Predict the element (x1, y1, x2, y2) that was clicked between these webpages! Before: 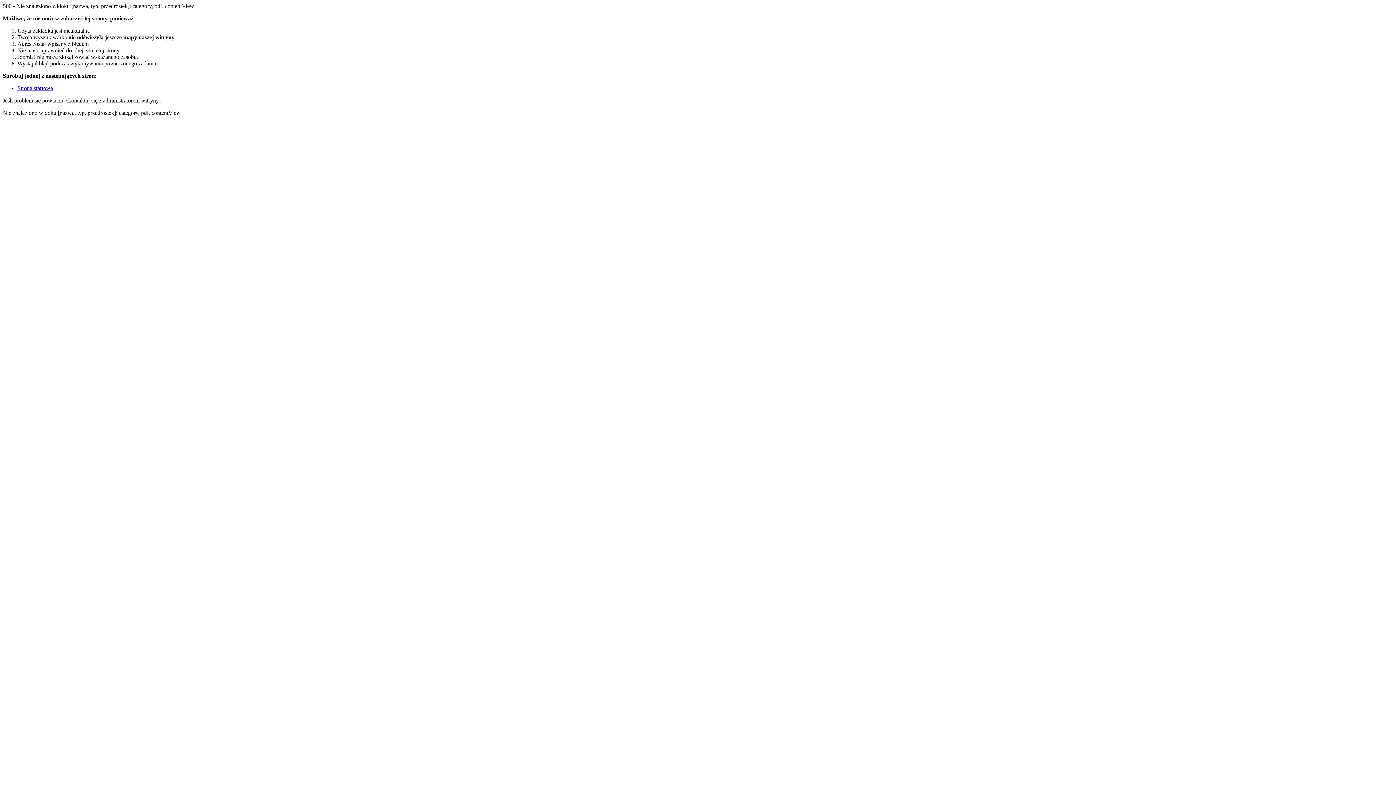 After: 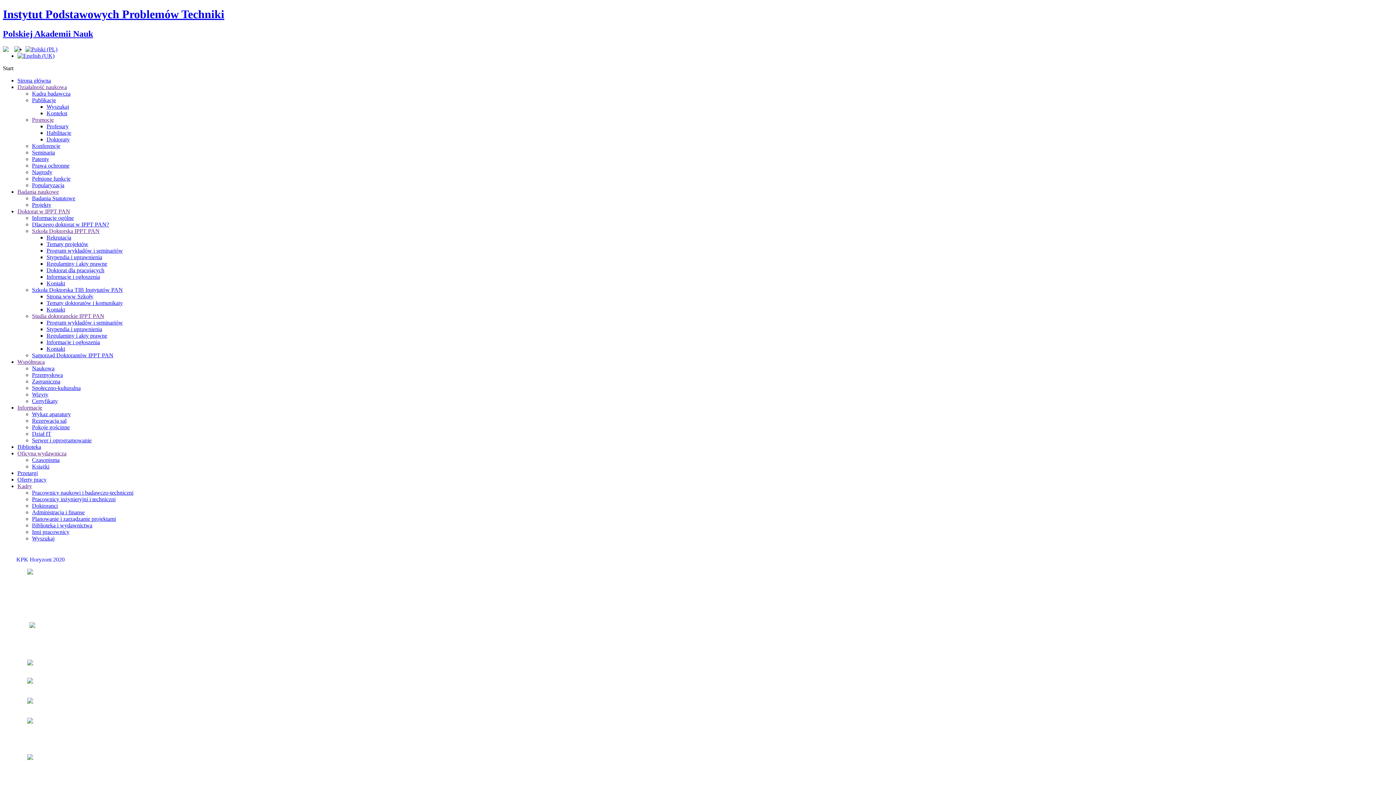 Action: bbox: (17, 85, 53, 91) label: Strona startowa